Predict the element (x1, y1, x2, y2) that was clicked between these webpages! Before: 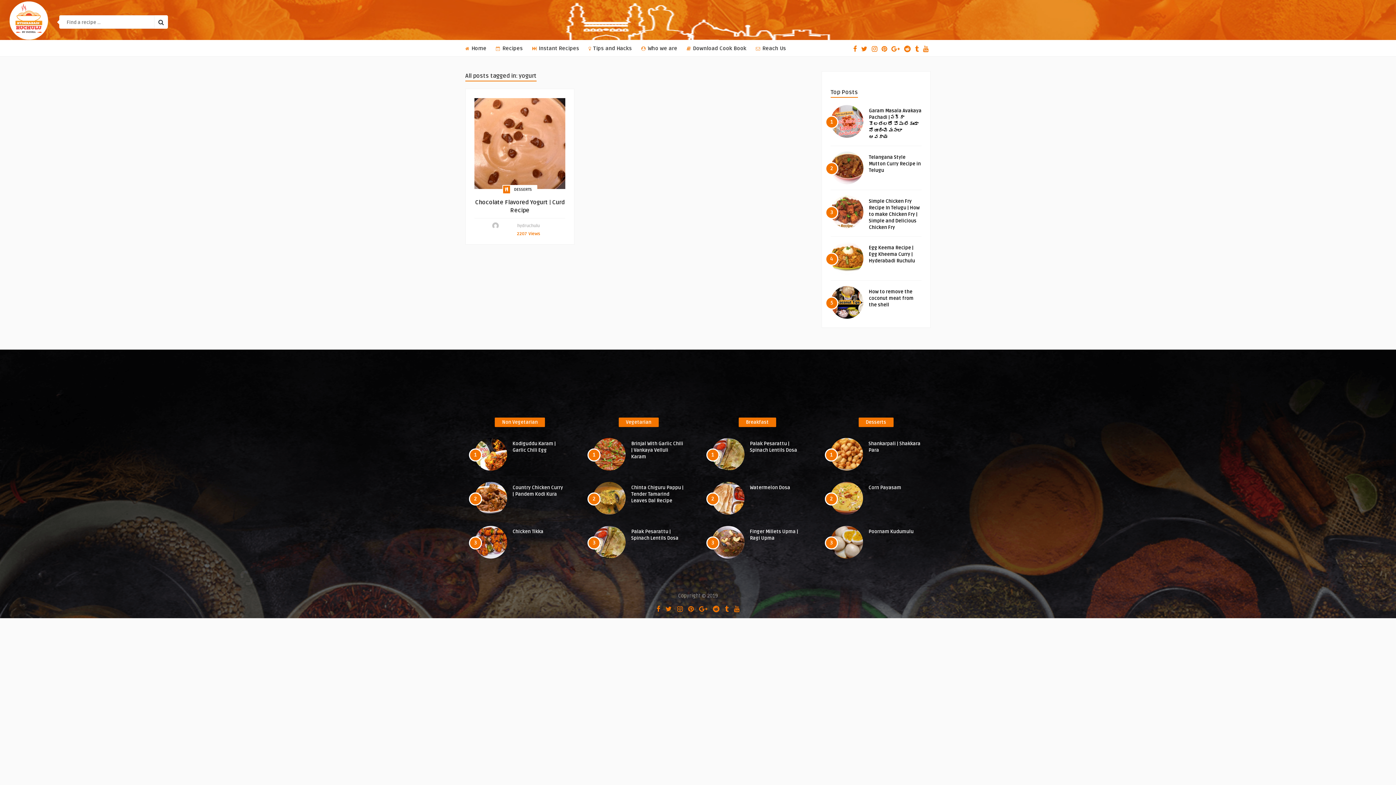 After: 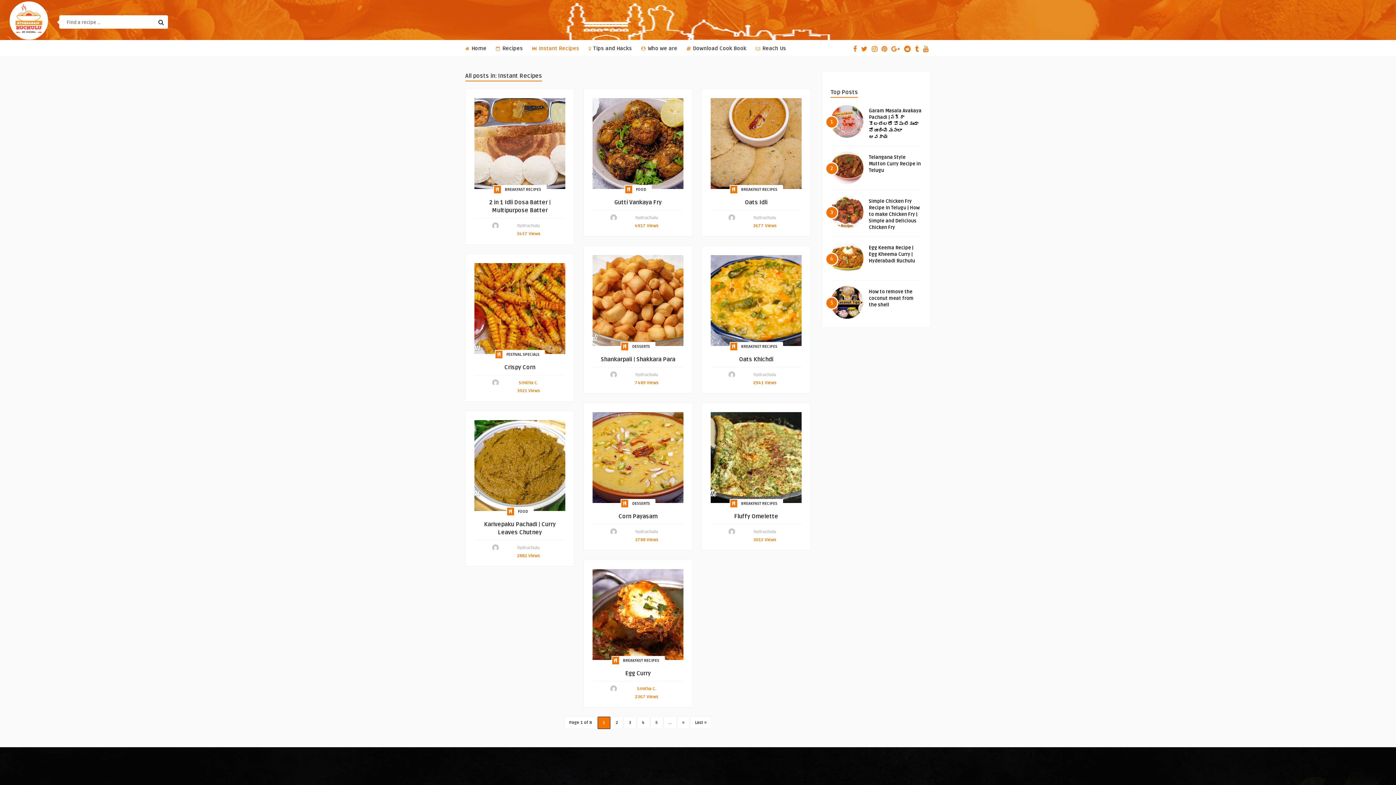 Action: label:  Instant Recipes bbox: (529, 41, 582, 55)